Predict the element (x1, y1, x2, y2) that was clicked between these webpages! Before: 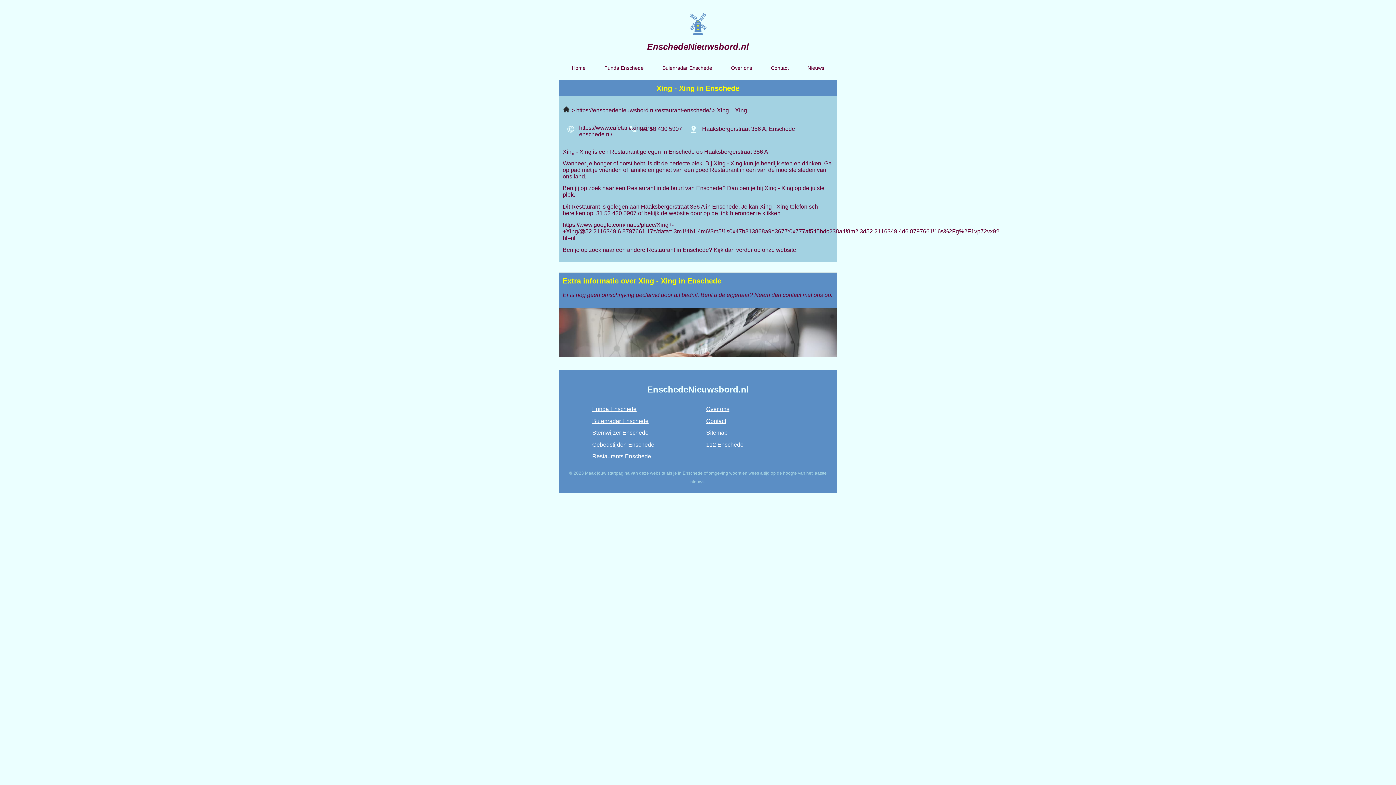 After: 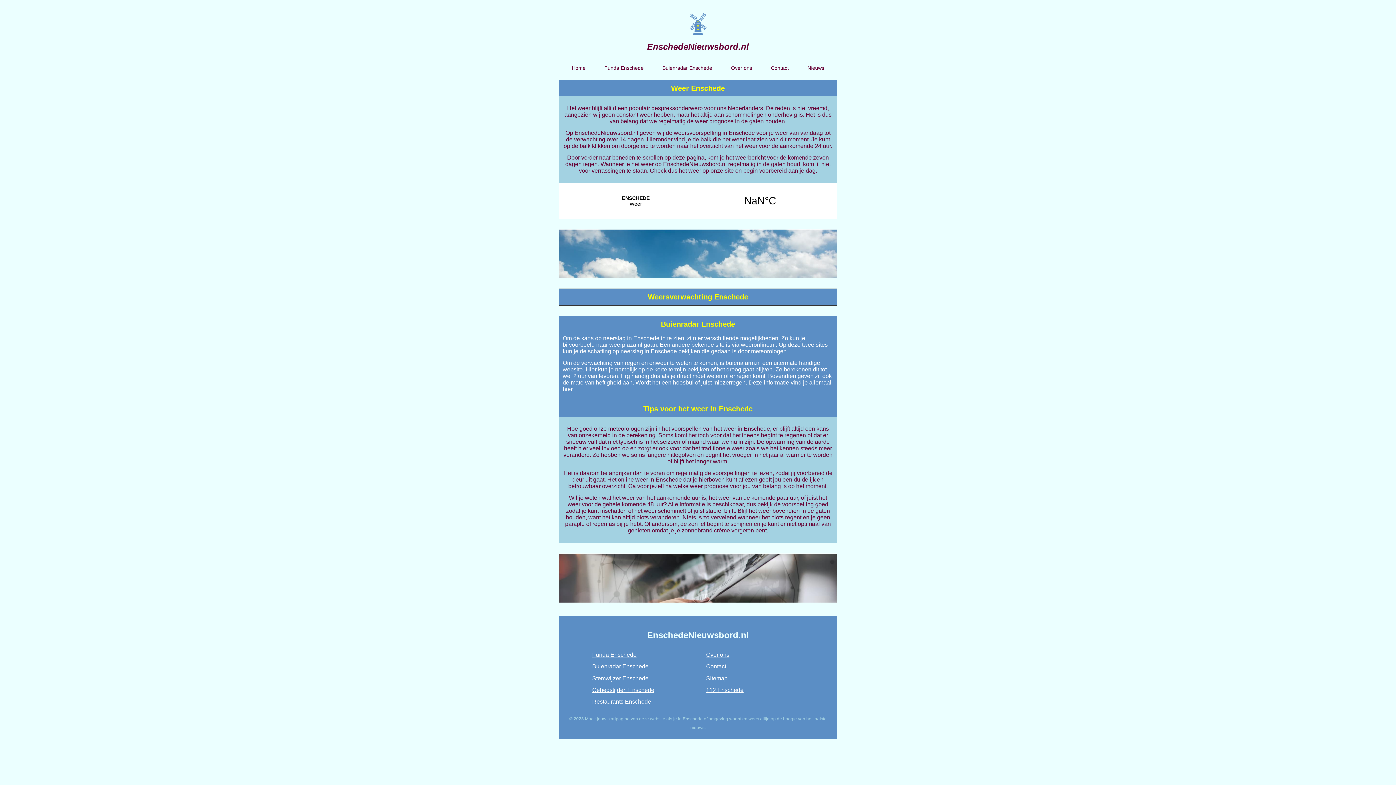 Action: label: Buienradar Enschede bbox: (653, 59, 721, 76)